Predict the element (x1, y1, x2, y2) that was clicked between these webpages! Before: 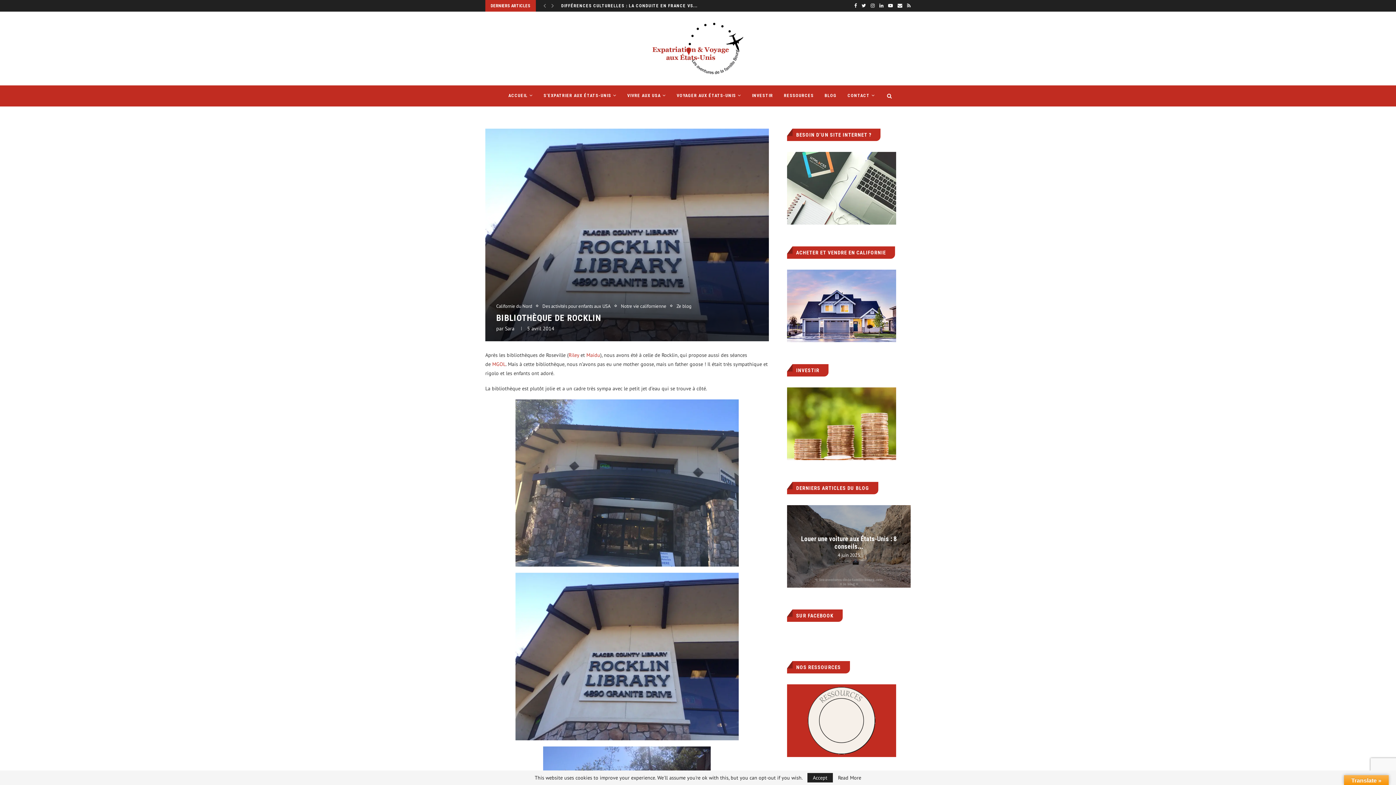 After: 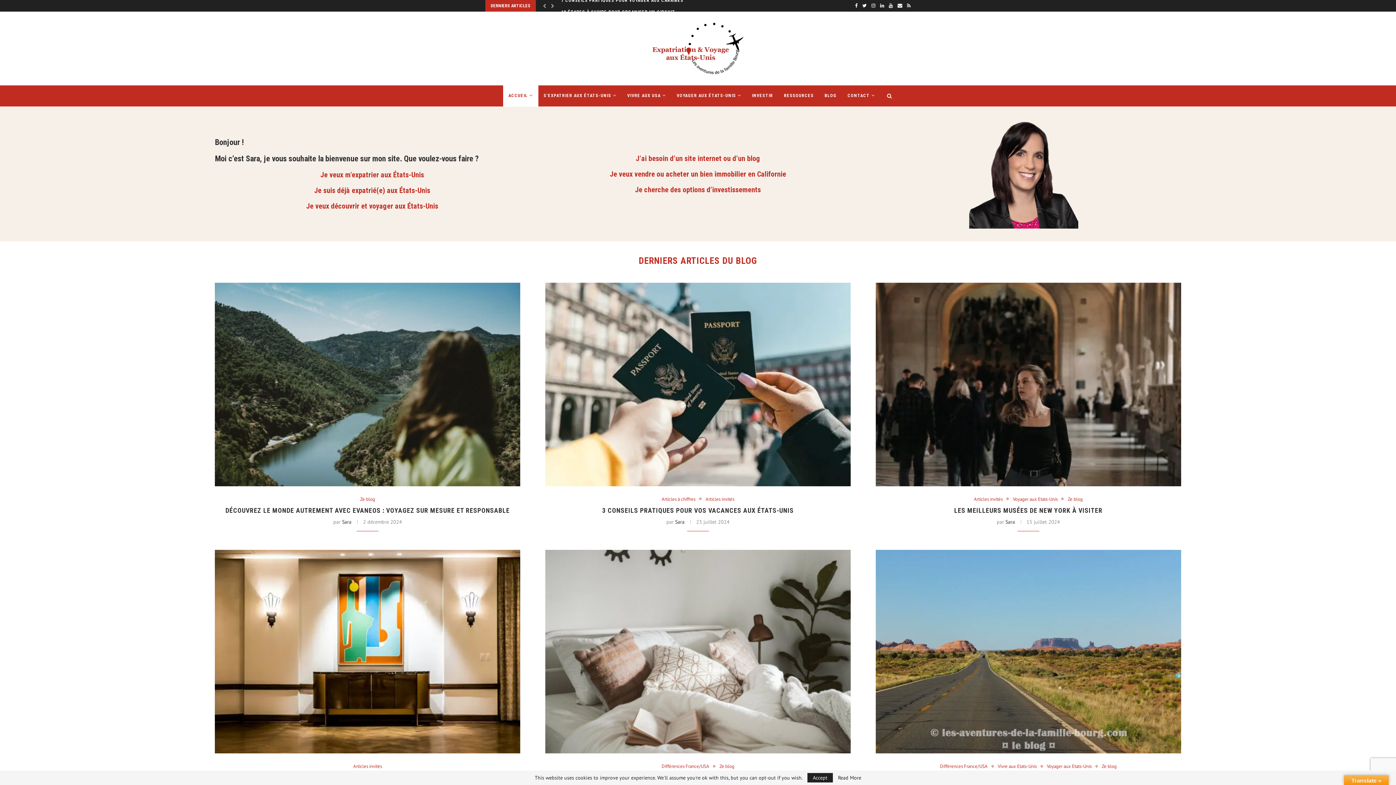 Action: bbox: (503, 84, 538, 106) label: ACCUEIL